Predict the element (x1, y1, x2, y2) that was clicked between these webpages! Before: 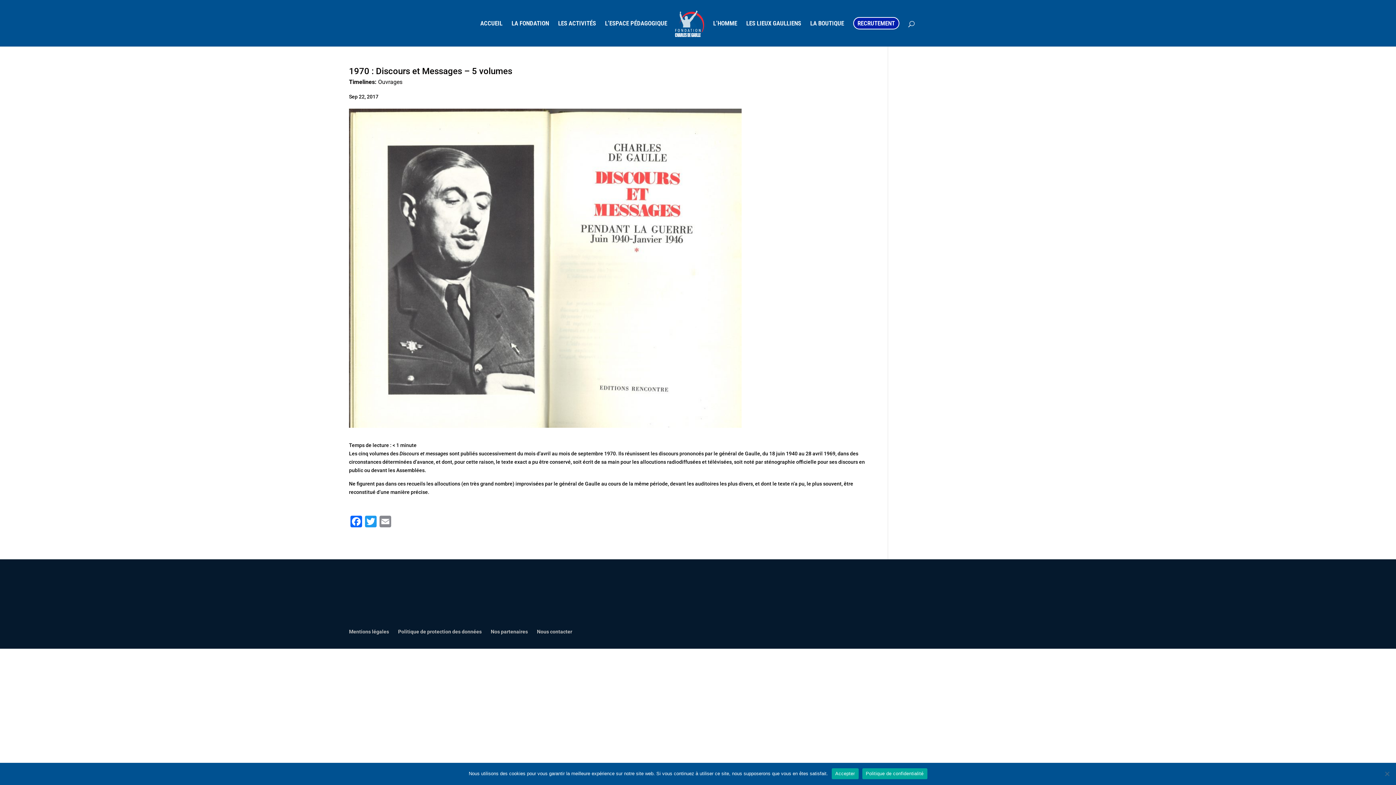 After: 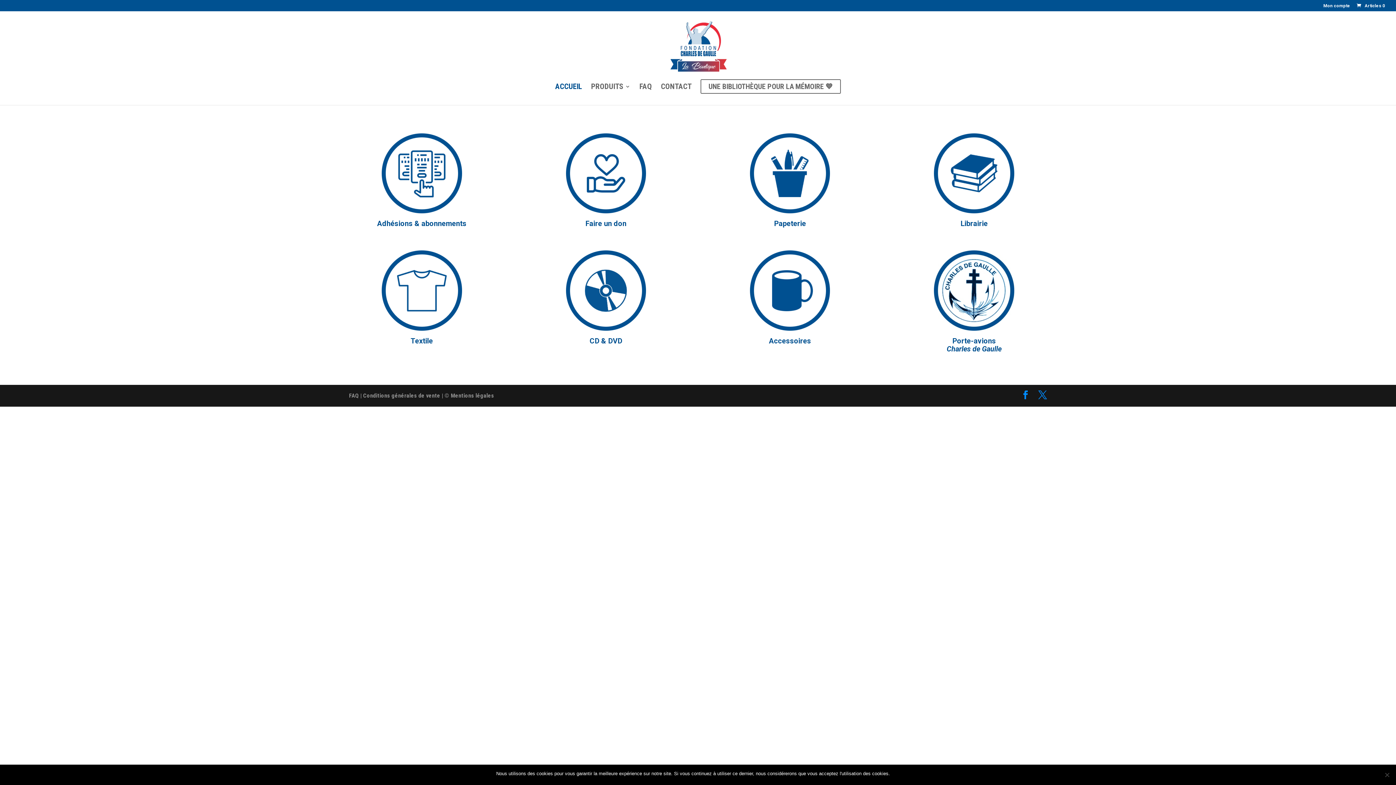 Action: label: LA BOUTIQUE bbox: (810, 20, 844, 44)